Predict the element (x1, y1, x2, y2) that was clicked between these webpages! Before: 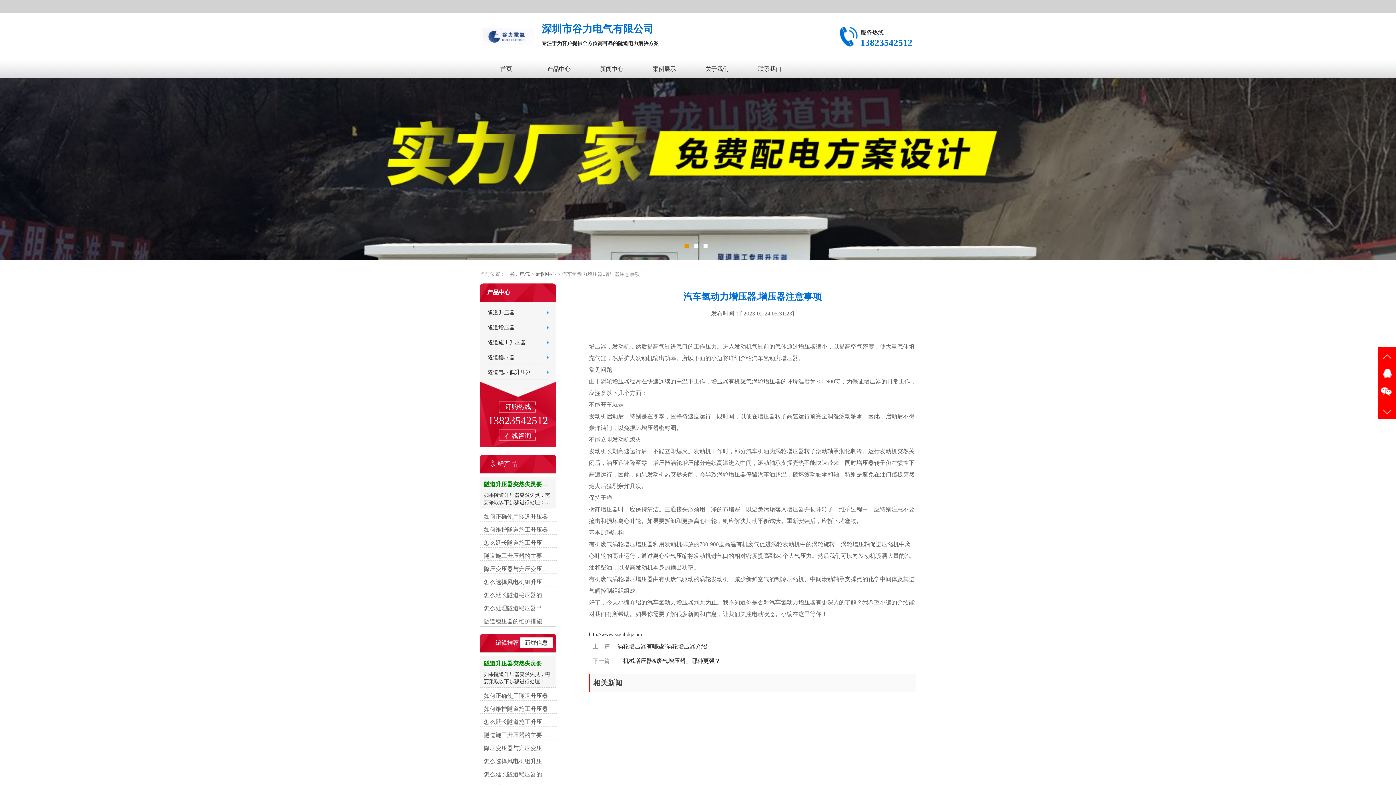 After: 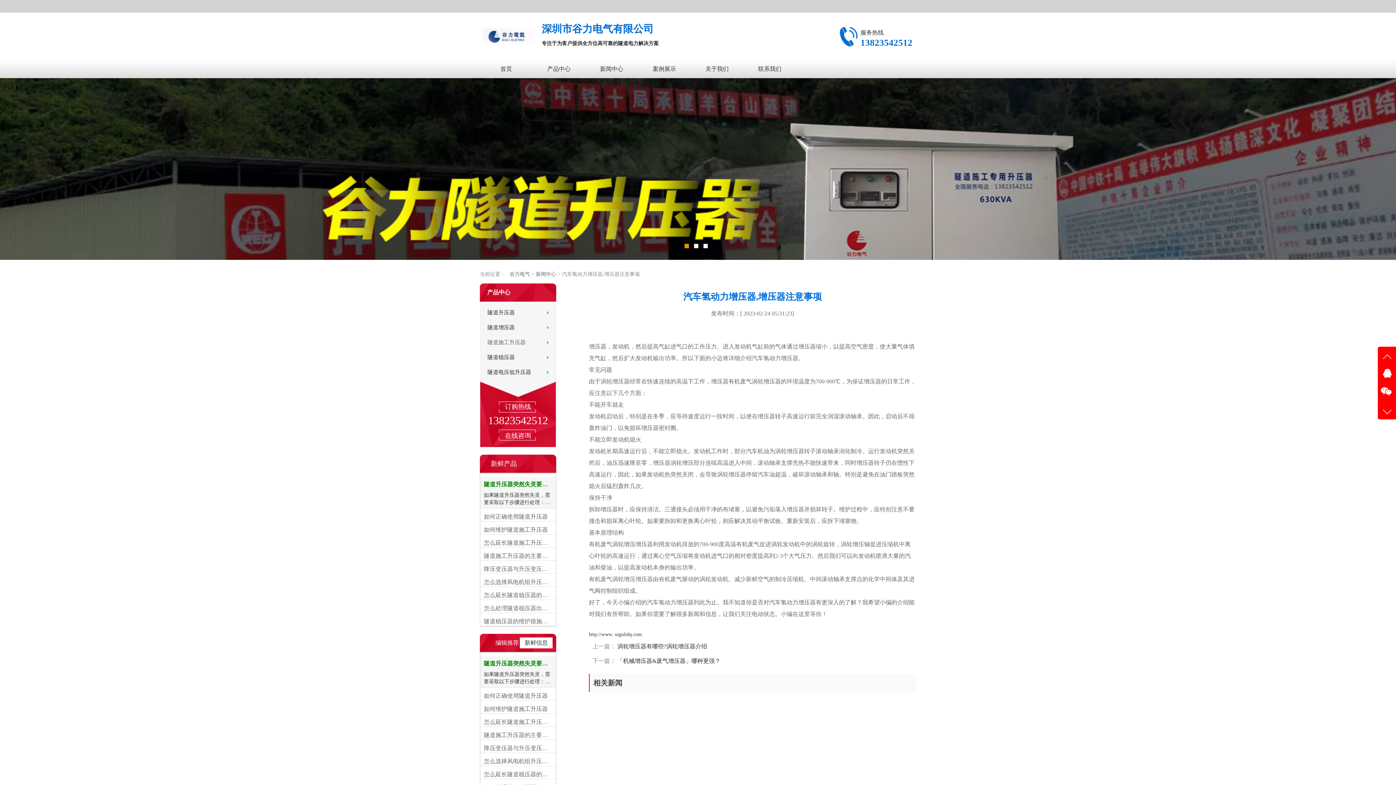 Action: bbox: (487, 339, 525, 345) label: 隧道施工升压器